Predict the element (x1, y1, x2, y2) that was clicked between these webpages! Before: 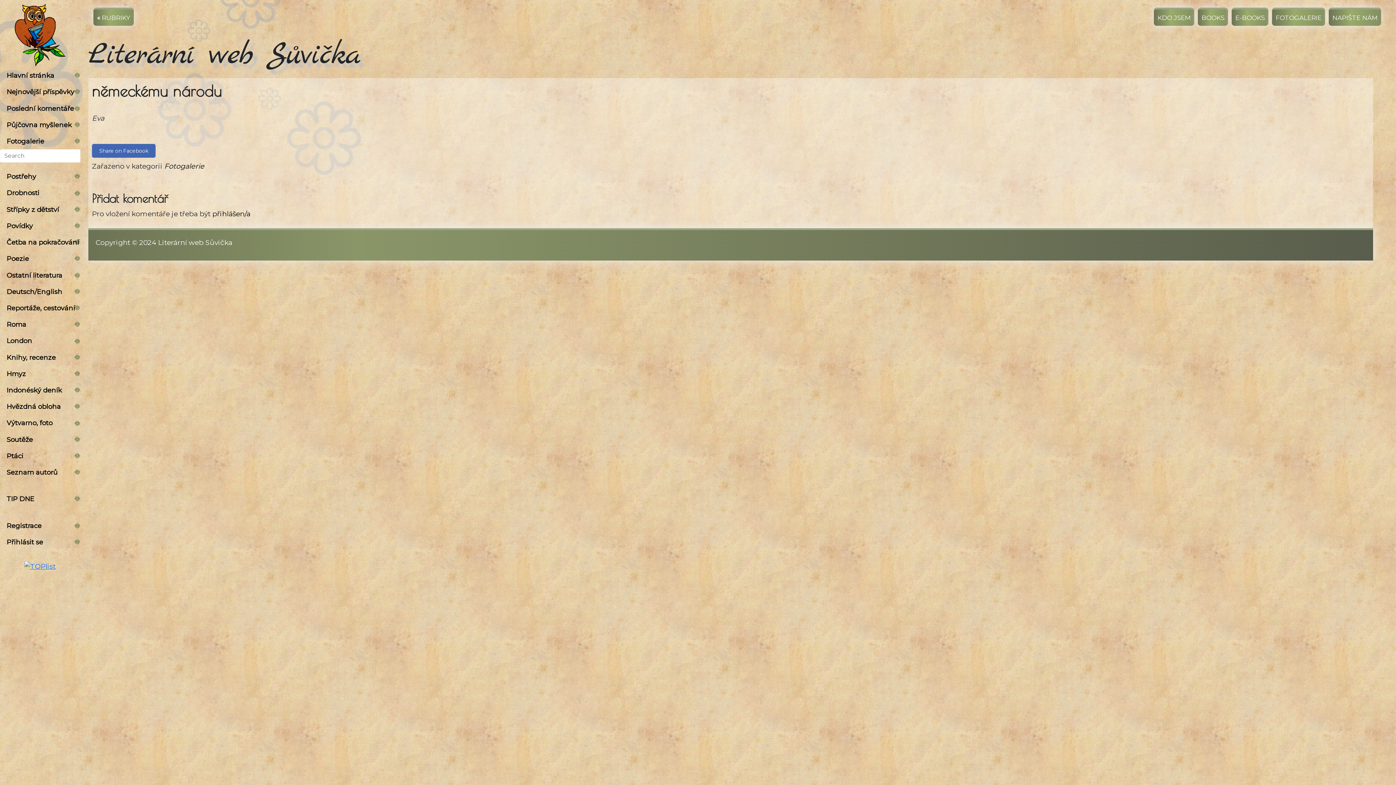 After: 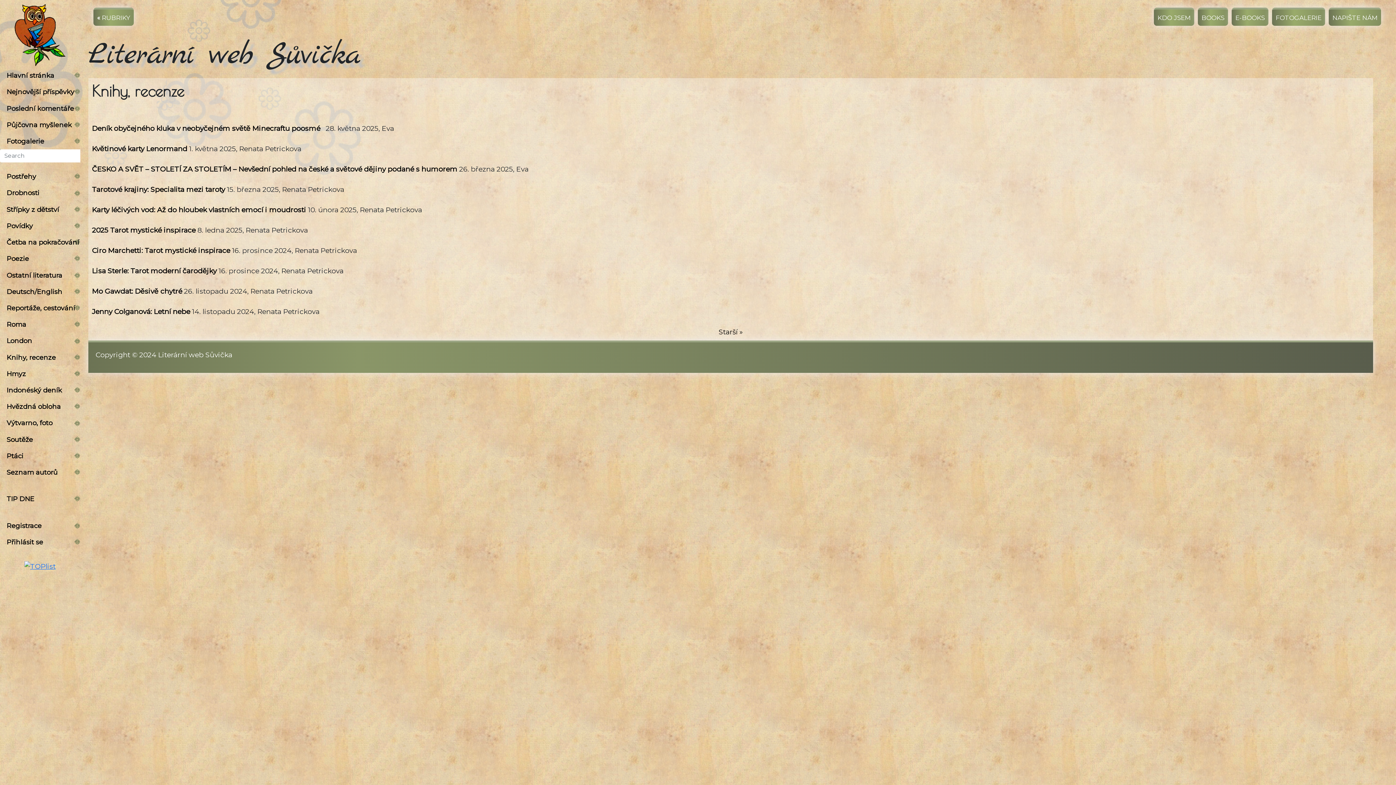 Action: bbox: (0, 349, 80, 365) label: Knihy, recenze